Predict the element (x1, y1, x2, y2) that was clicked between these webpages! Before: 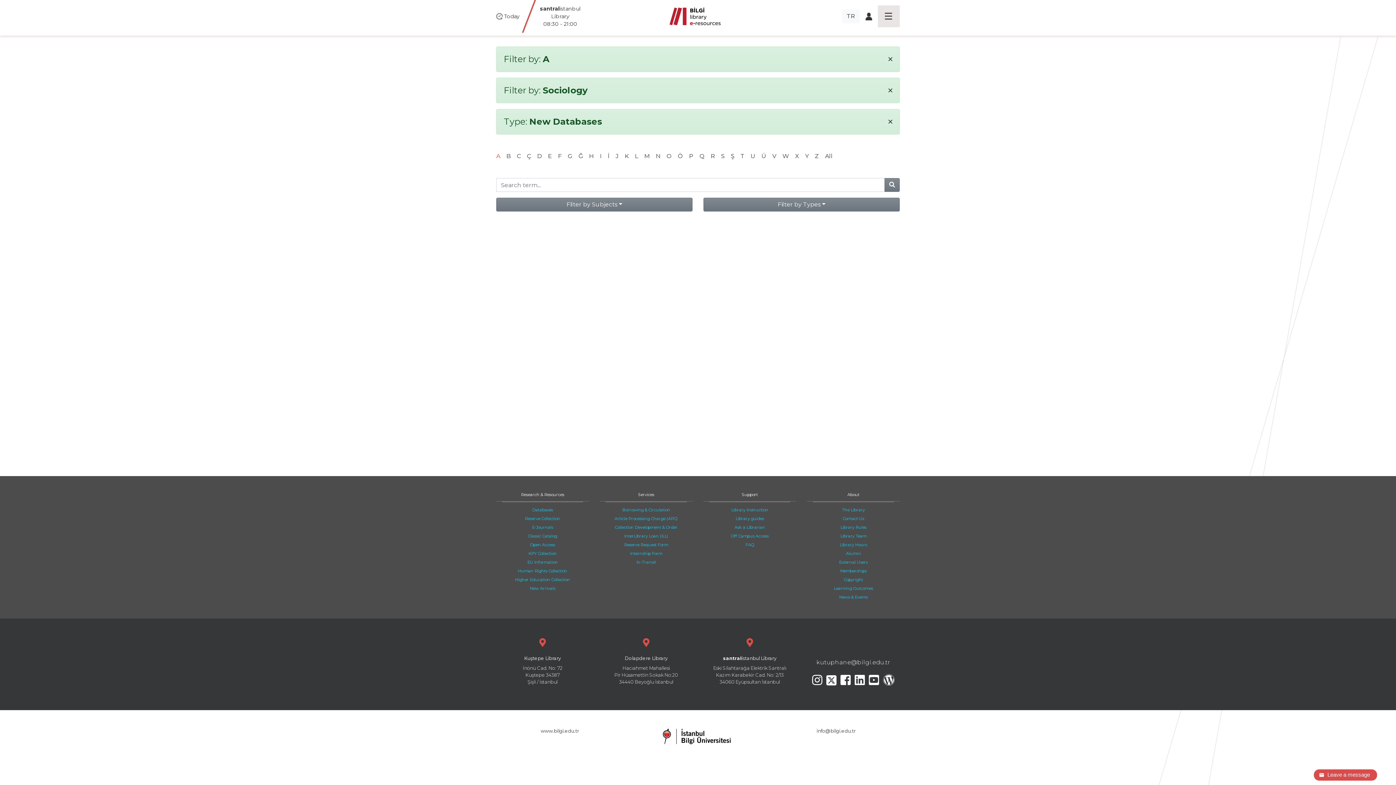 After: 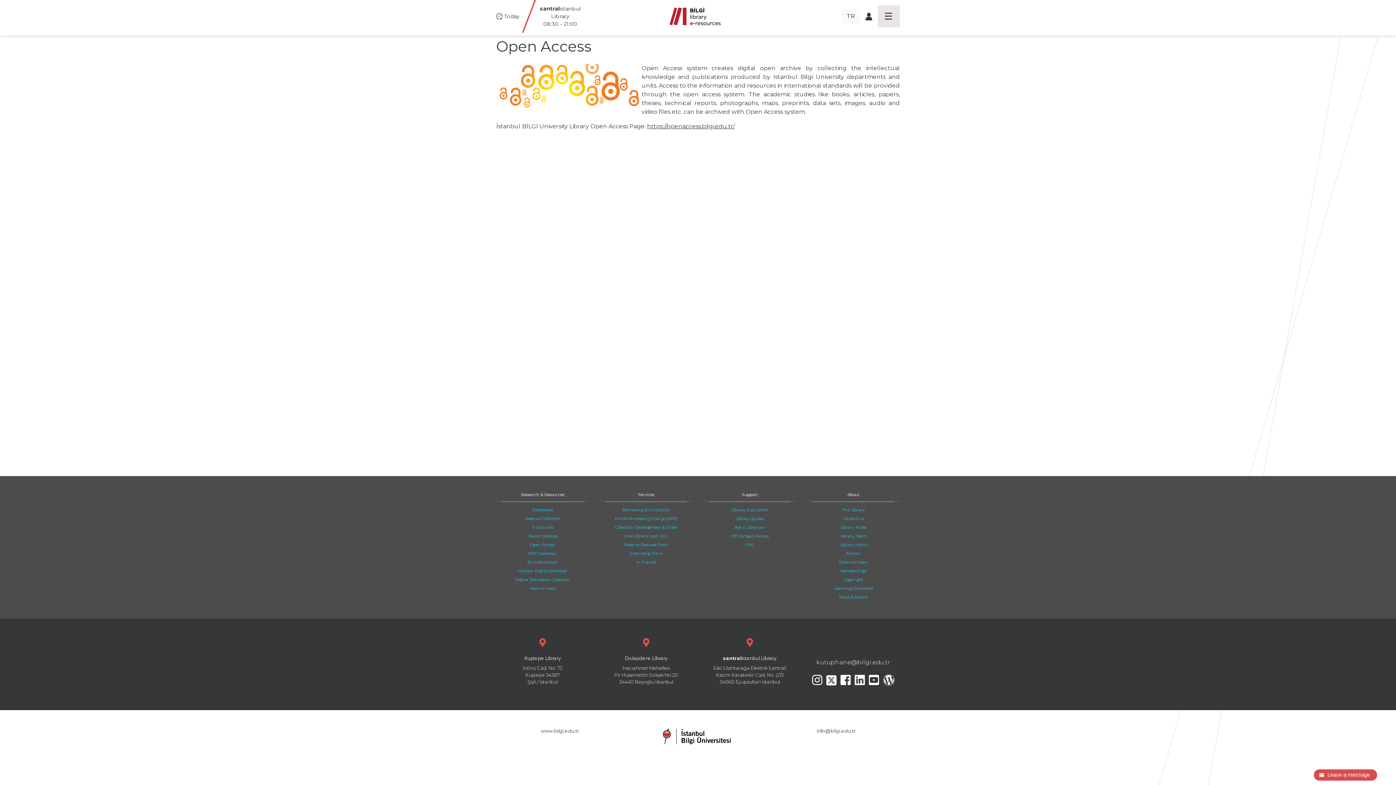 Action: label: Open Access bbox: (530, 542, 555, 547)